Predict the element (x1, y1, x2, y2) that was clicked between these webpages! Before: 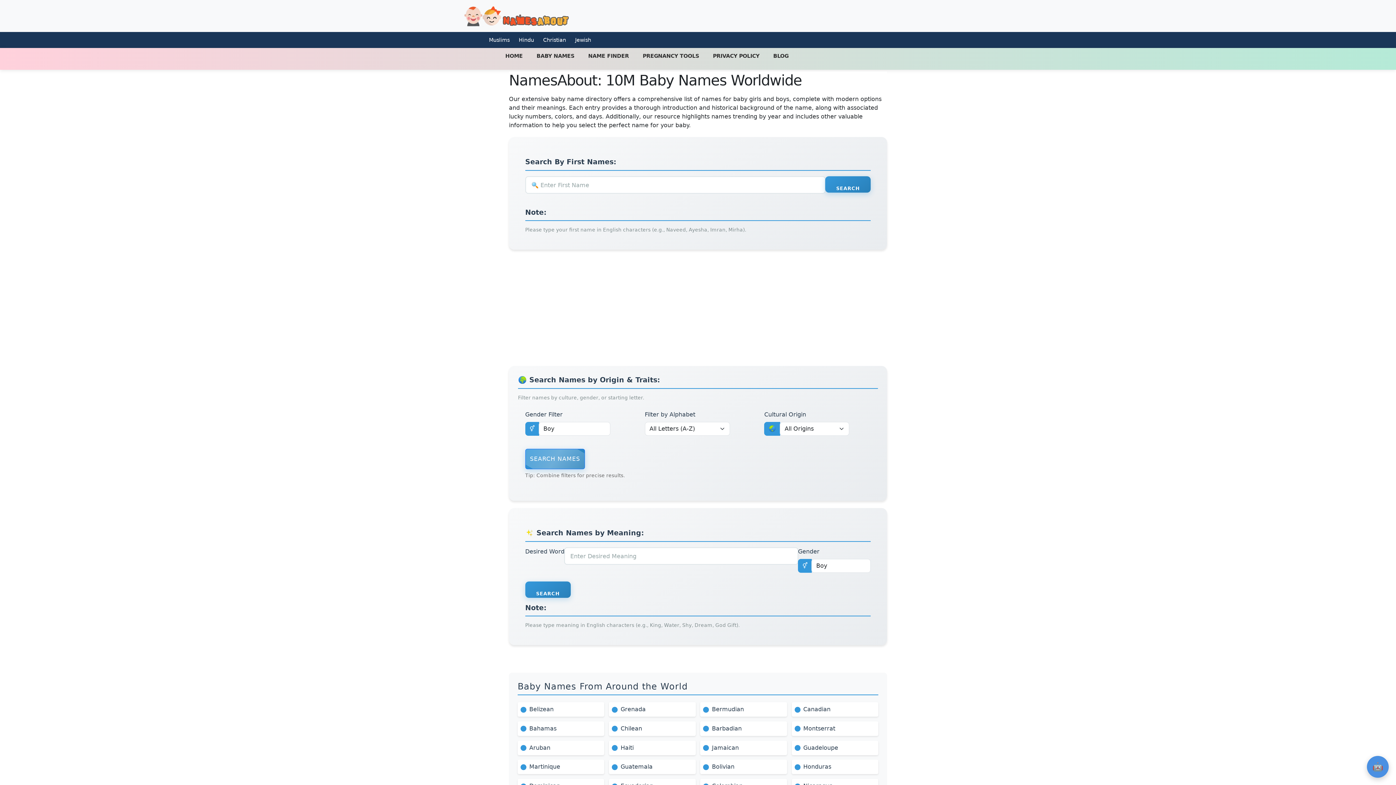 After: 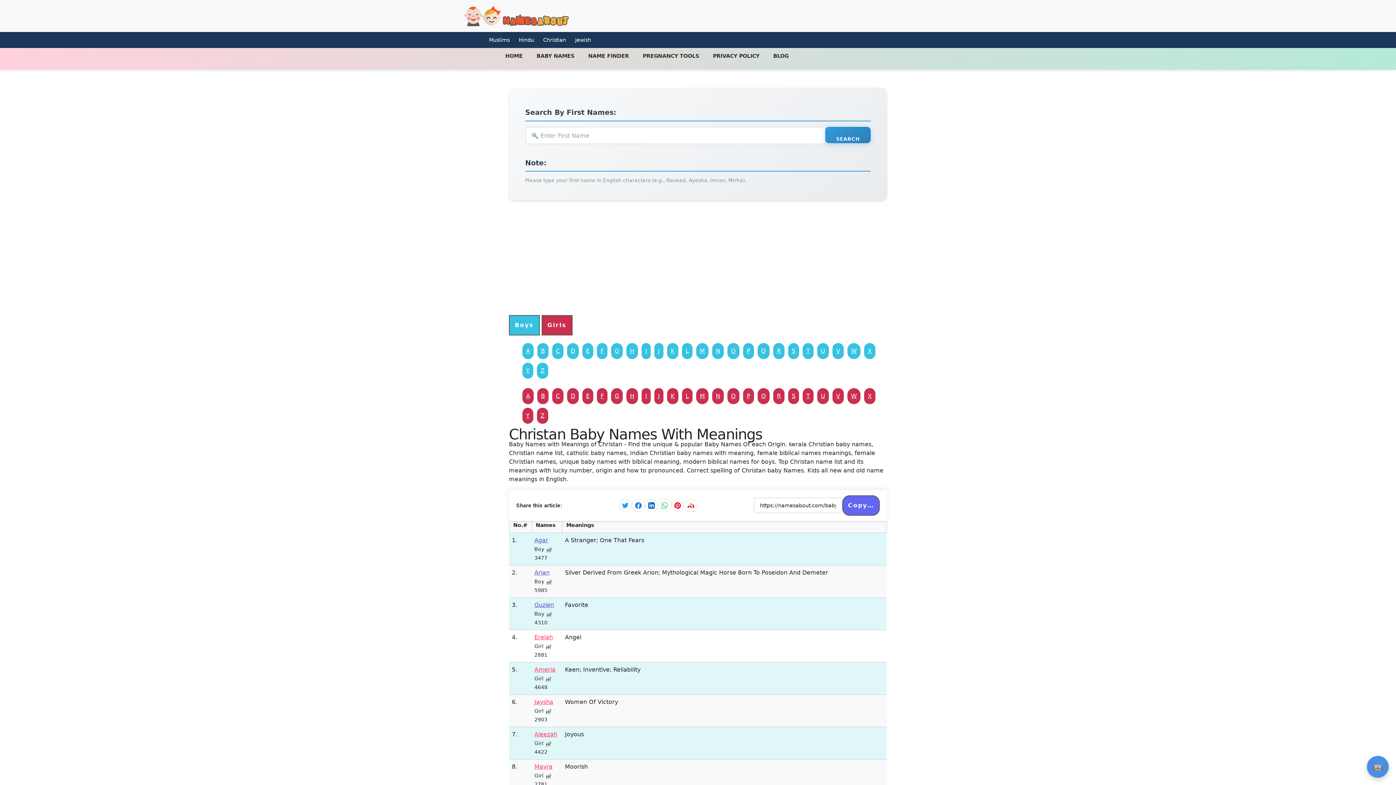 Action: bbox: (543, 37, 566, 43) label: Christian